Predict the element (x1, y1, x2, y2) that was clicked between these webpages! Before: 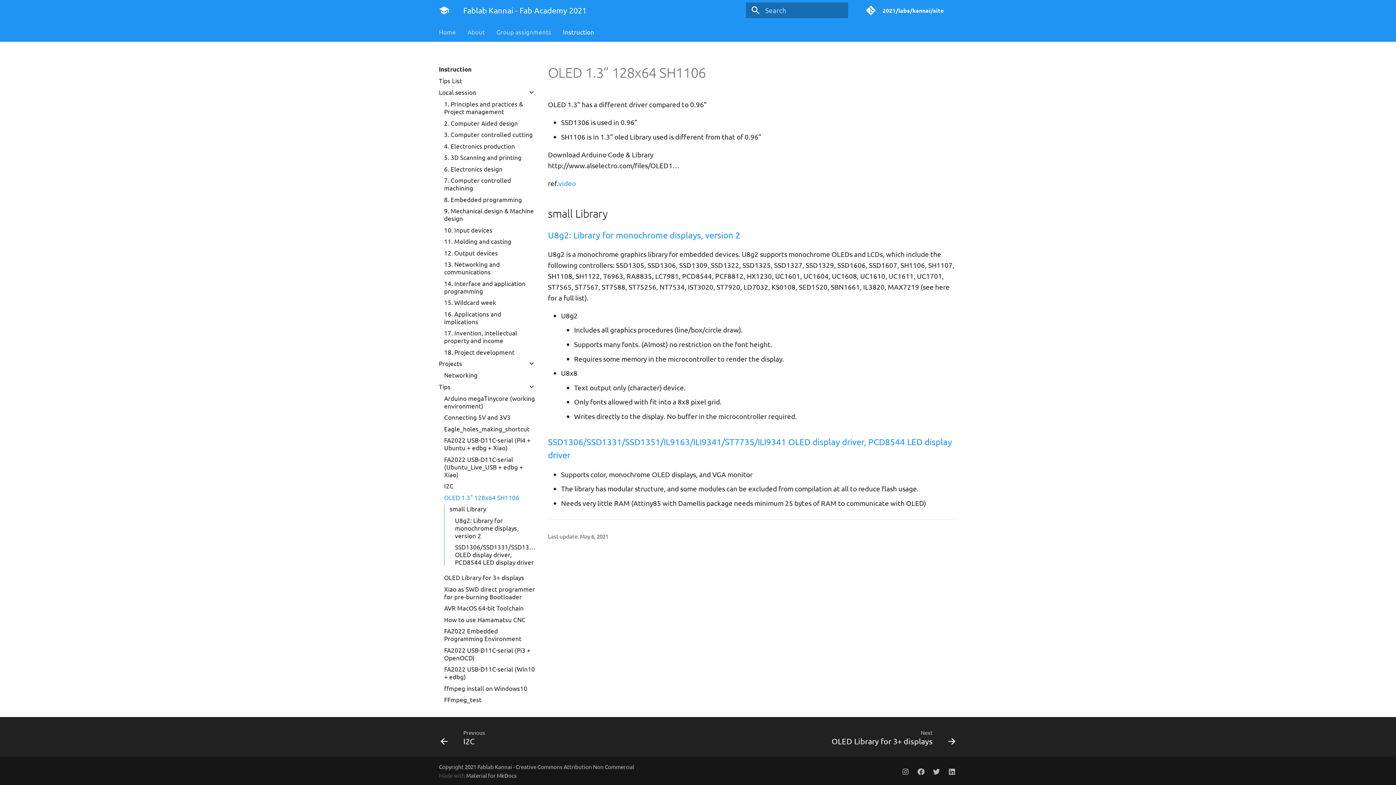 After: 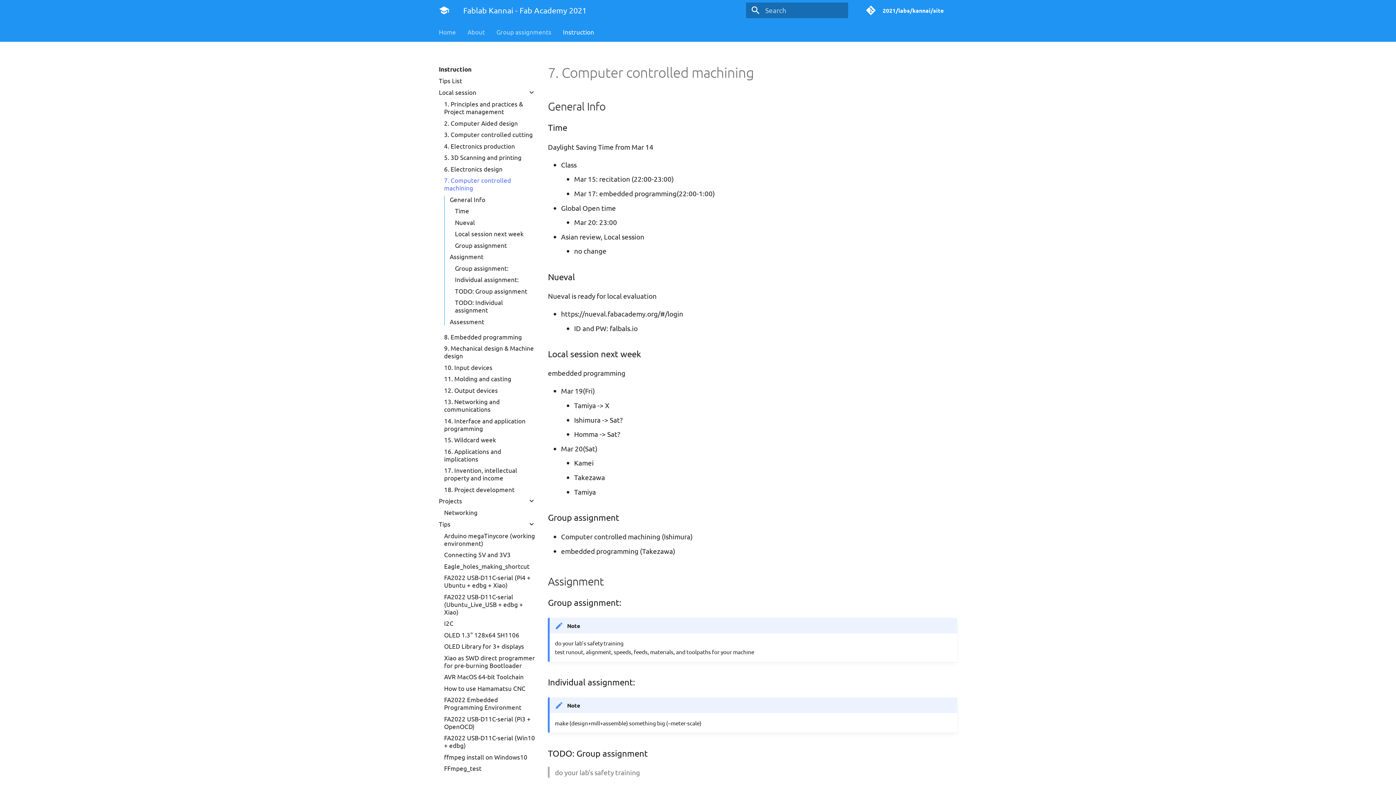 Action: label: 7. Computer controlled machining bbox: (444, 176, 535, 191)